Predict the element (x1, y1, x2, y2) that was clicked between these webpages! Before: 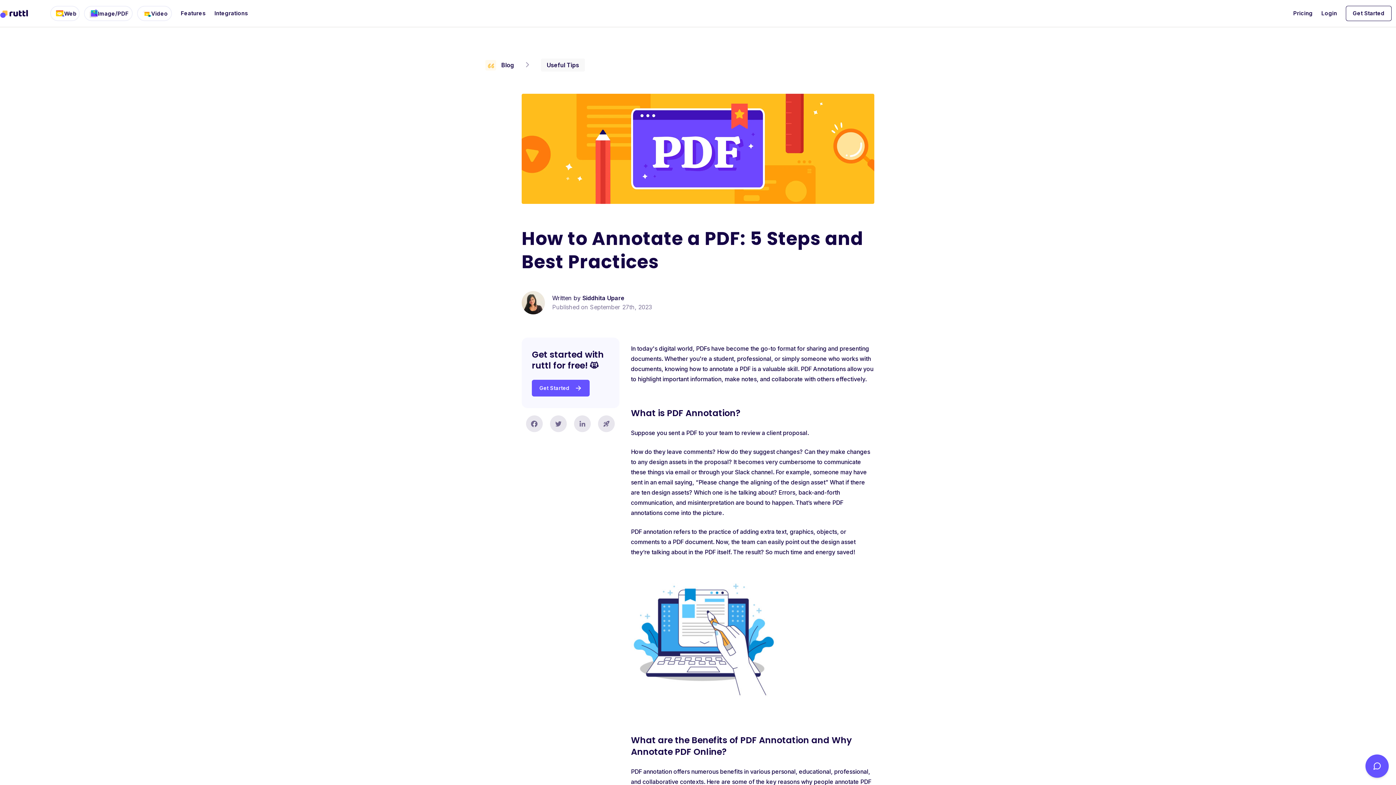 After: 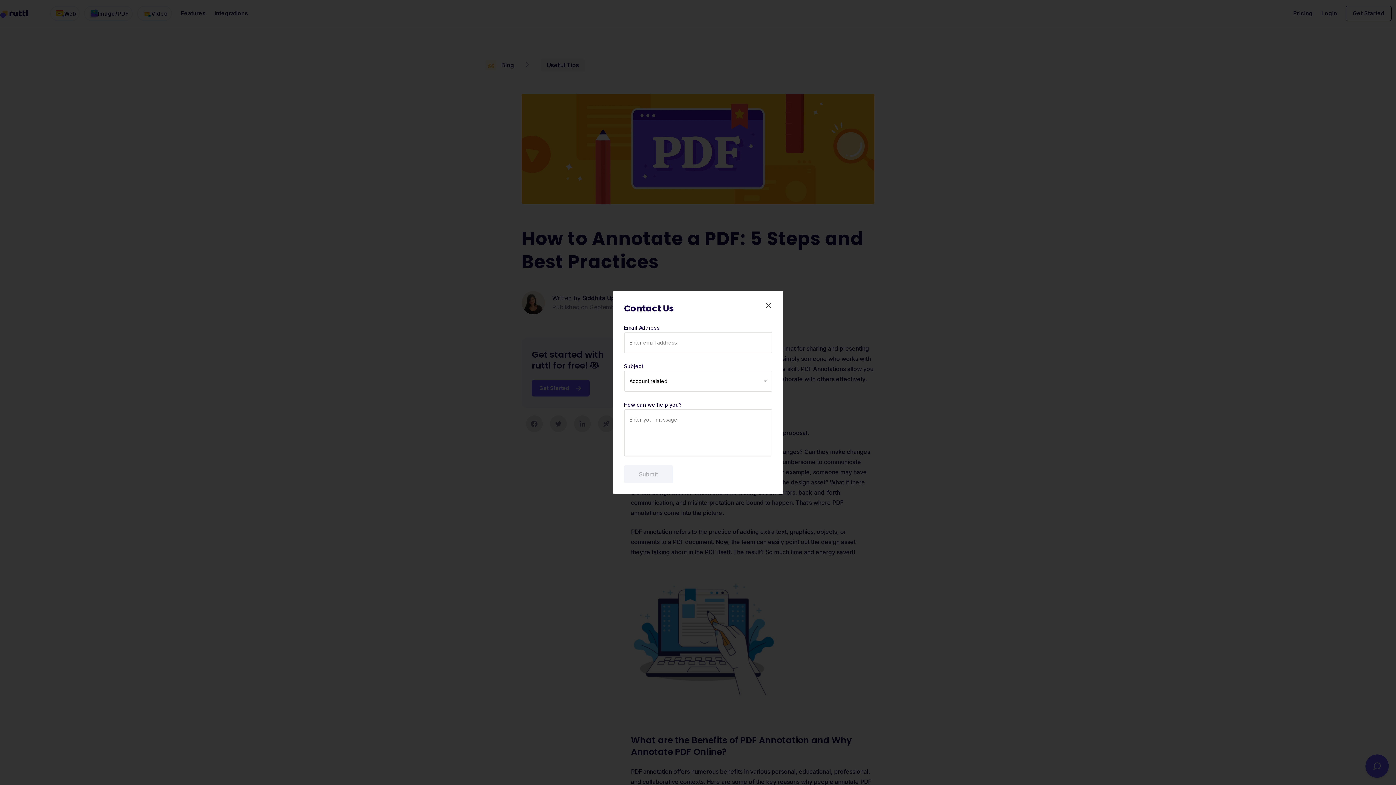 Action: bbox: (1365, 754, 1389, 778)